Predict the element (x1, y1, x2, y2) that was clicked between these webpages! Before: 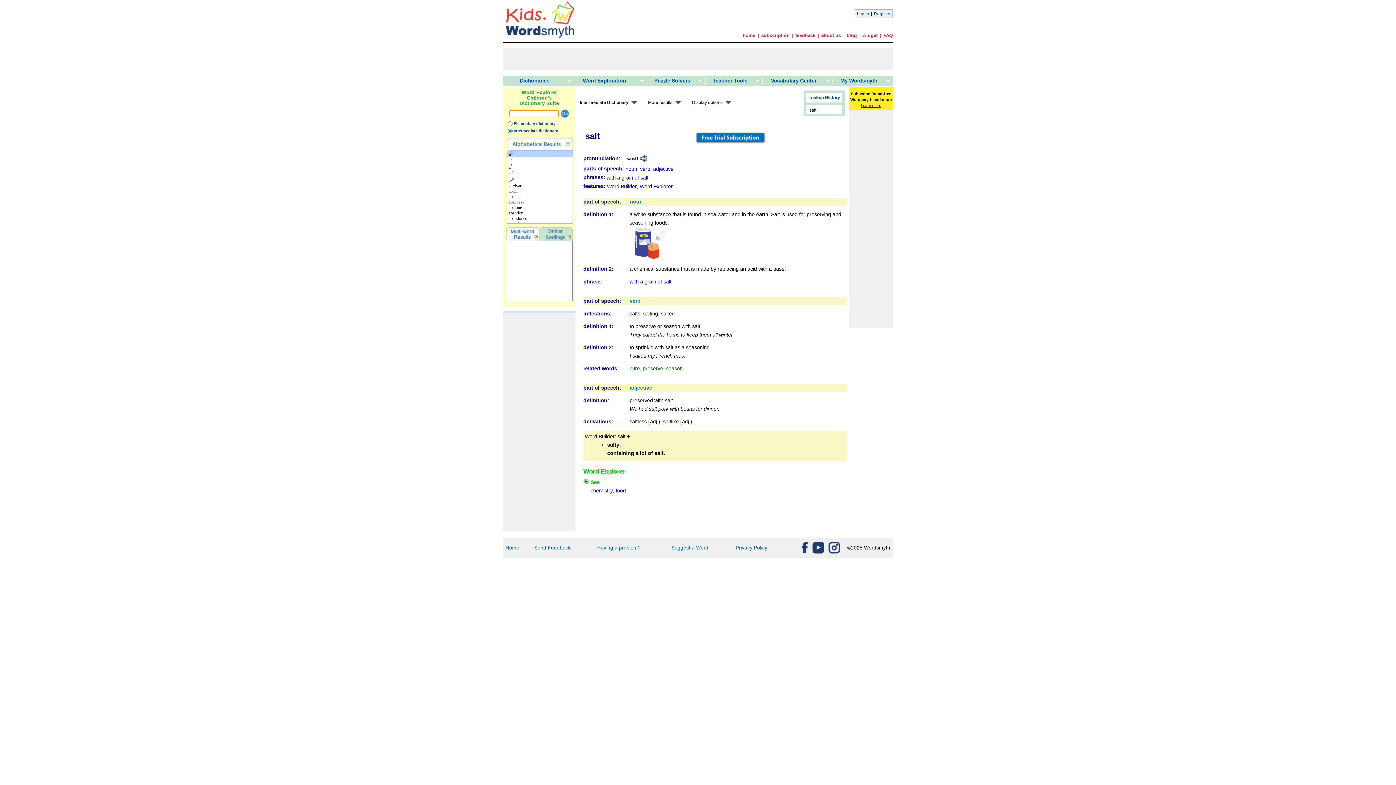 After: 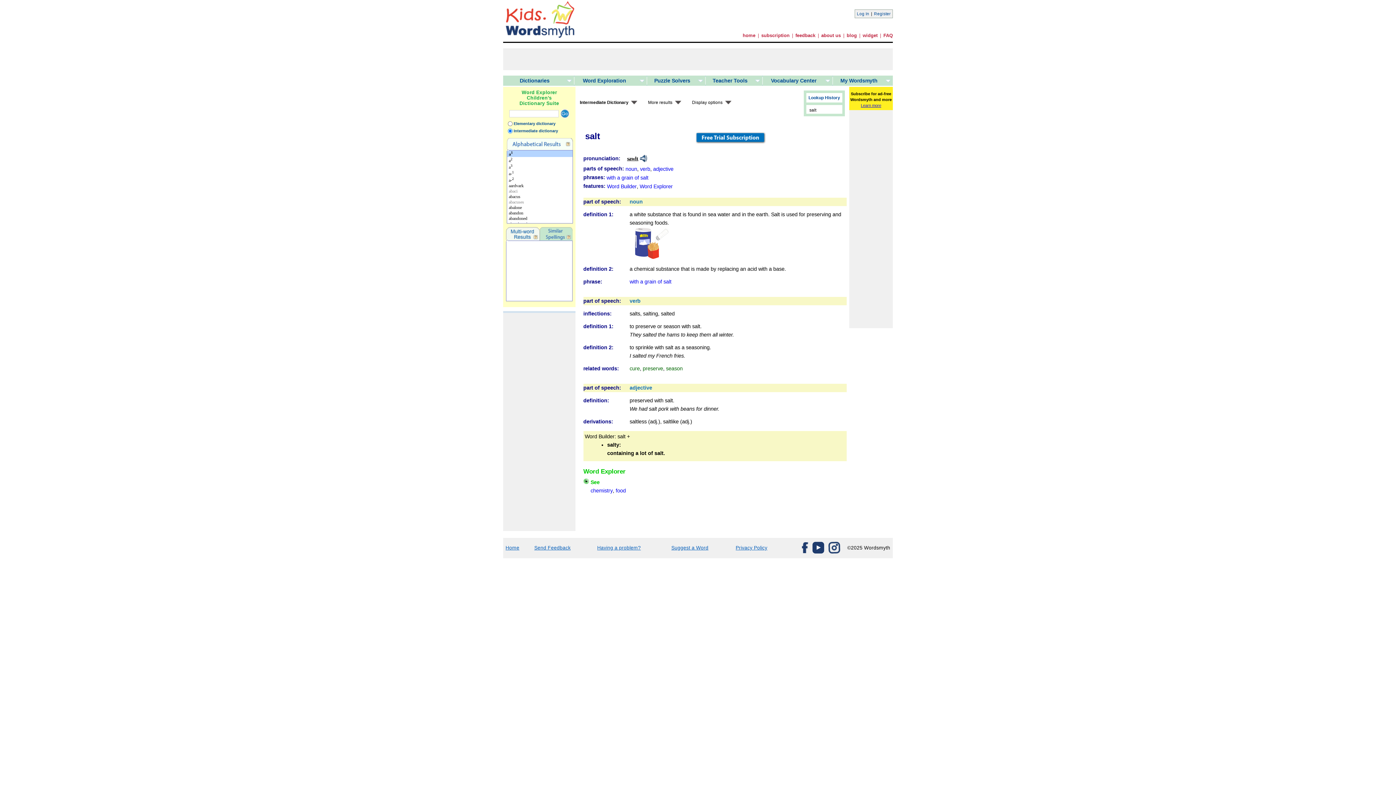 Action: bbox: (533, 236, 537, 240)